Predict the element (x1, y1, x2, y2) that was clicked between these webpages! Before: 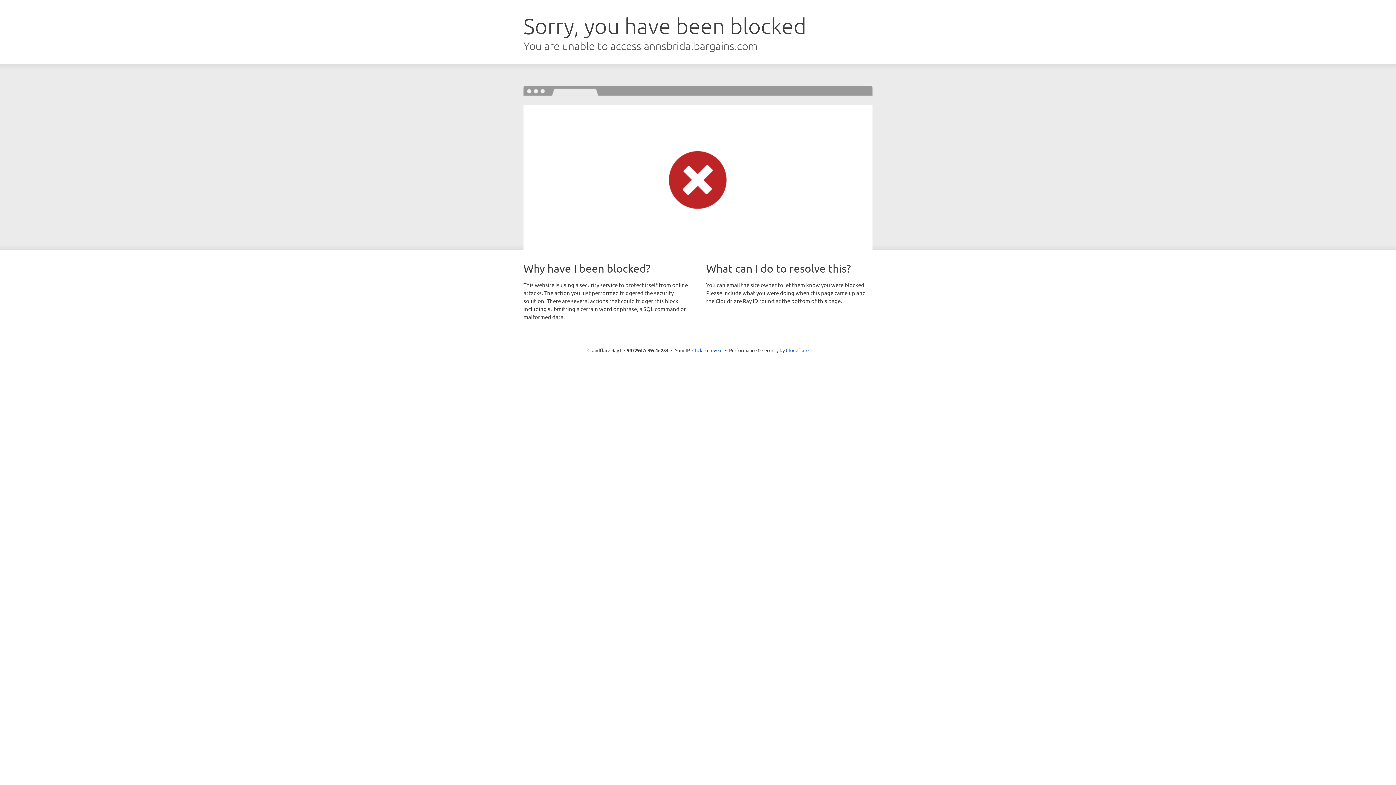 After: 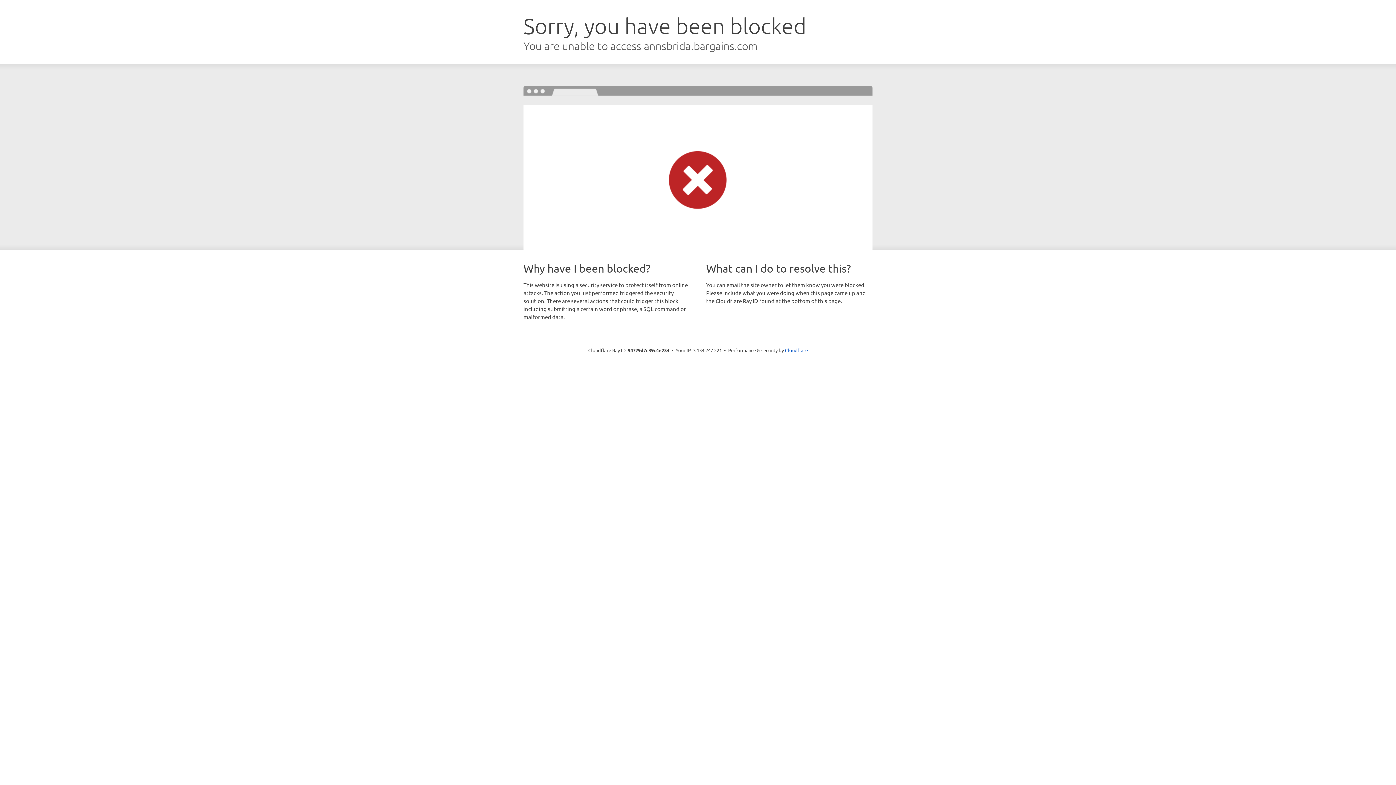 Action: bbox: (692, 346, 722, 353) label: Click to reveal